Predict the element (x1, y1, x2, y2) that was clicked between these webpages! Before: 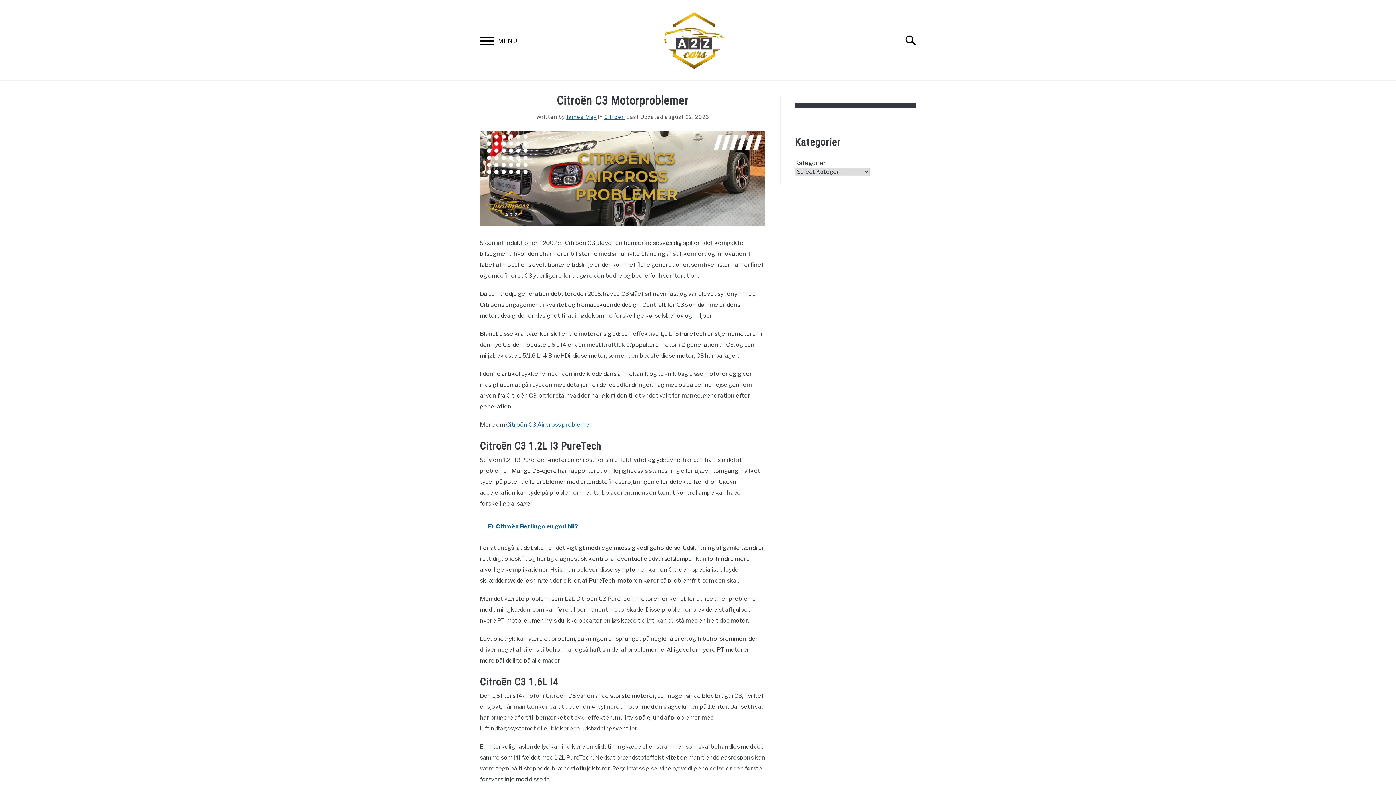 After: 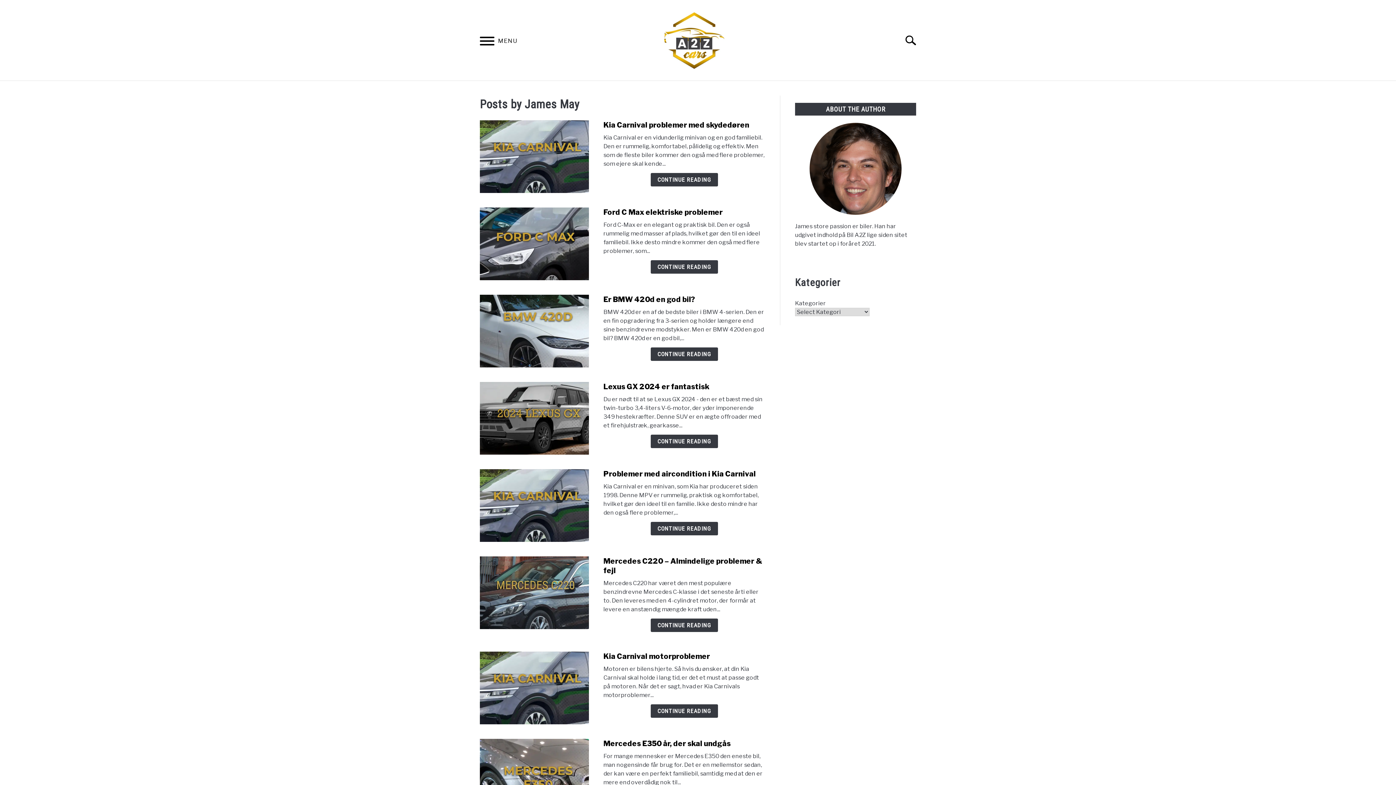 Action: bbox: (566, 113, 596, 120) label: James May